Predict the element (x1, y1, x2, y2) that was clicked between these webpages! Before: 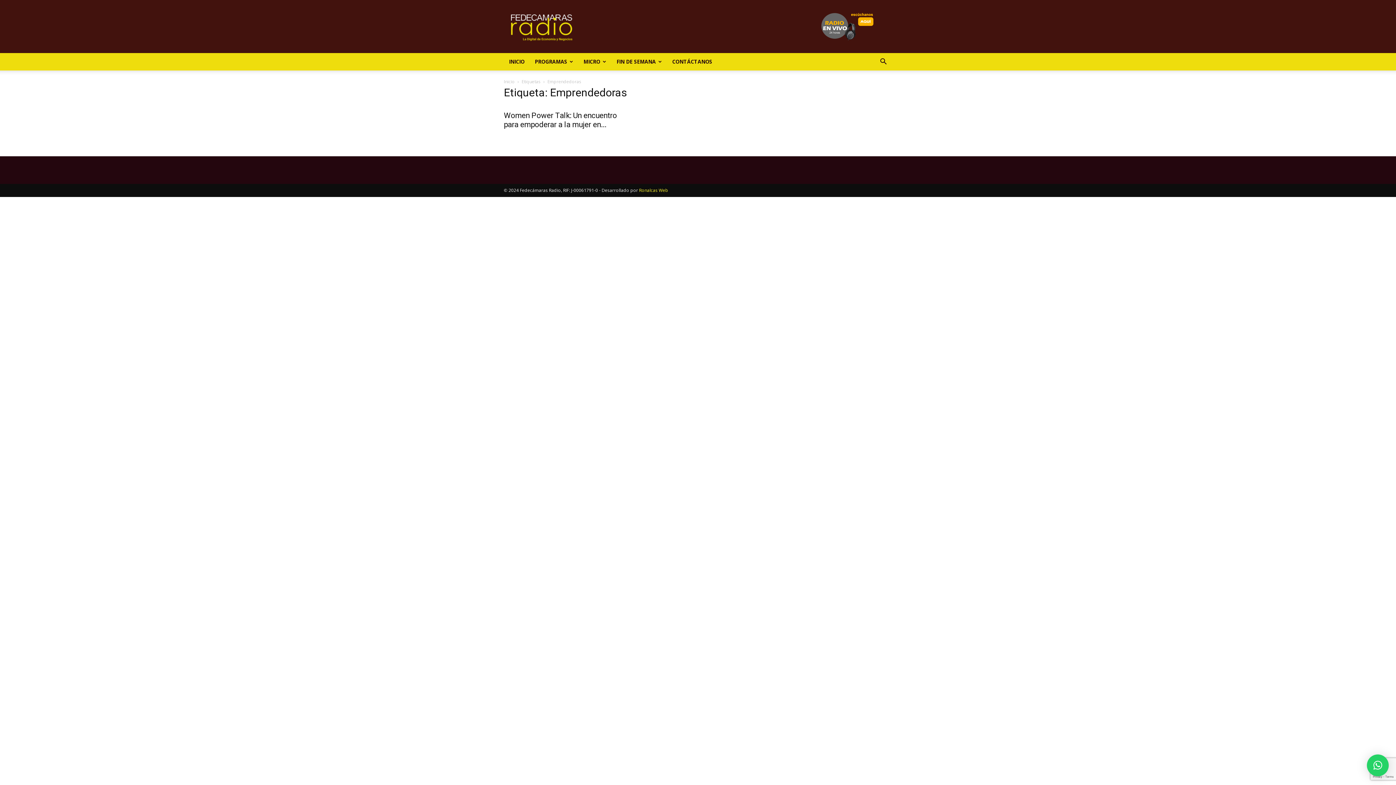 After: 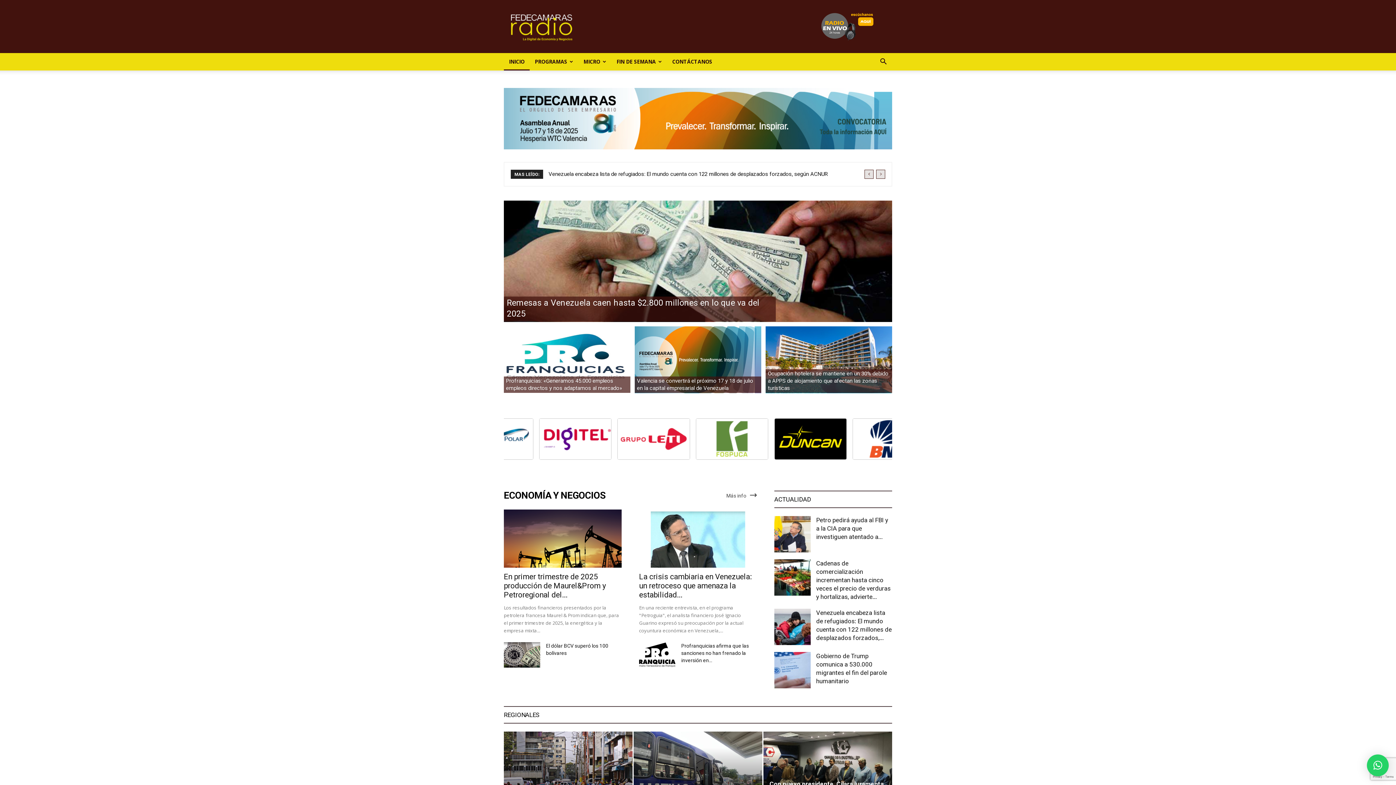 Action: bbox: (504, 78, 514, 84) label: Inicio